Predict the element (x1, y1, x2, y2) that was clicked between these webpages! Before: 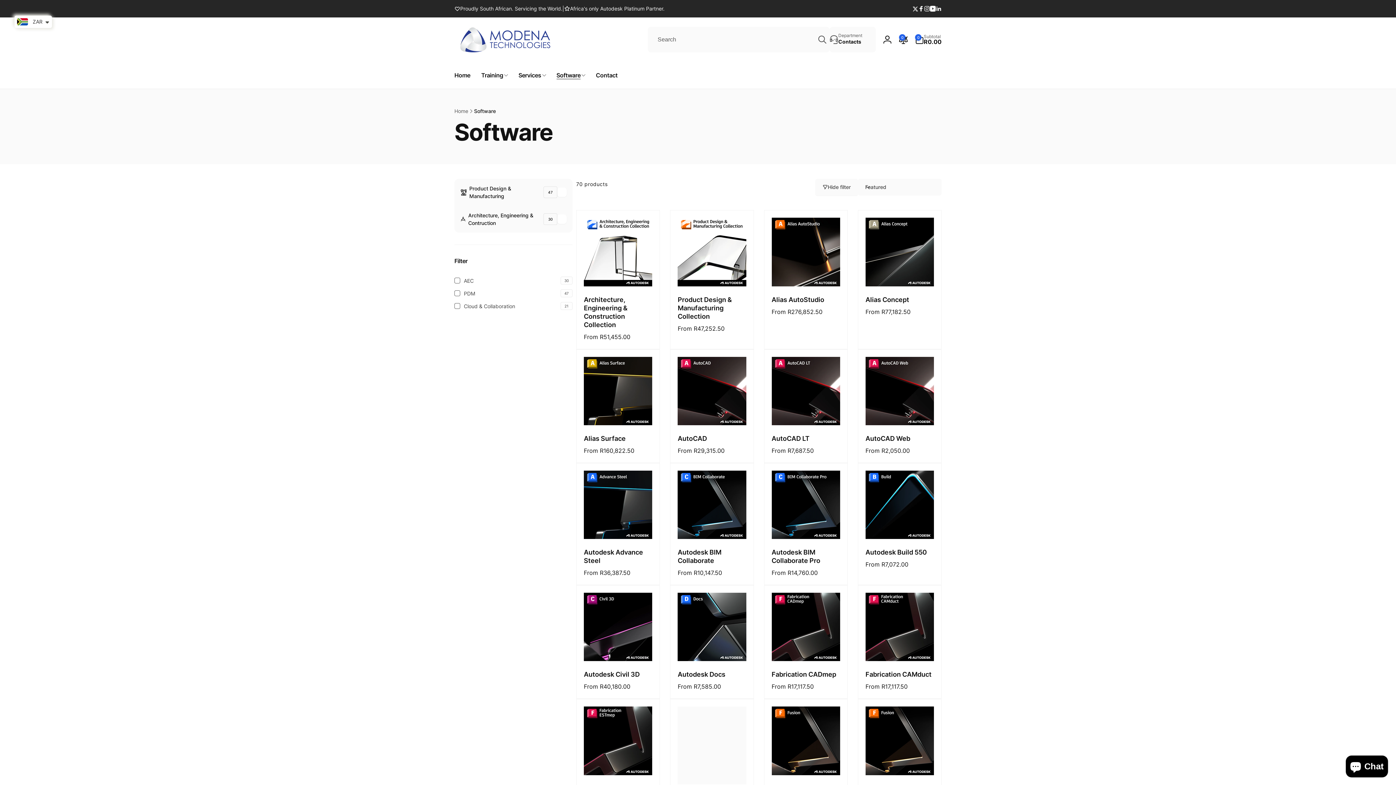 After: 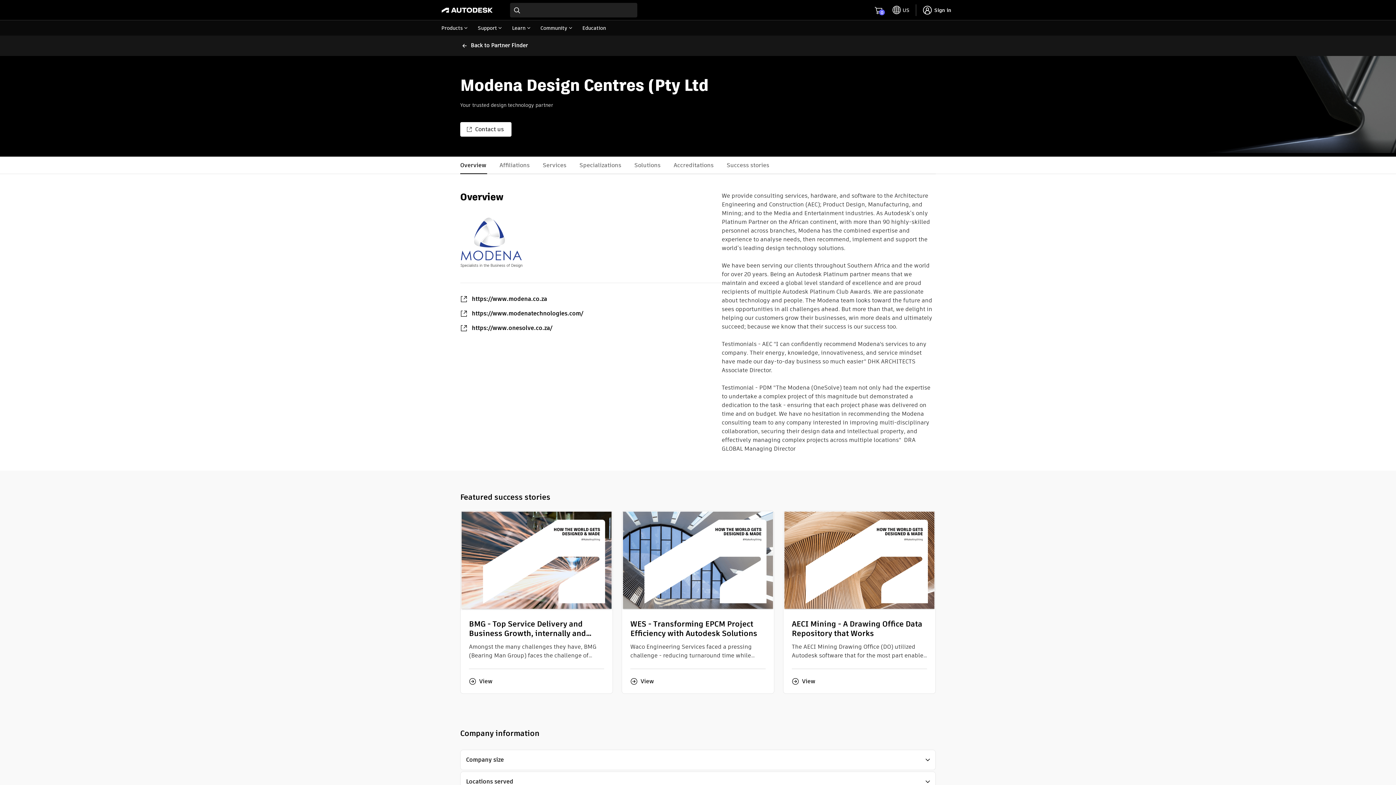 Action: label: Africa's only Autodesk Platinum Partner. bbox: (564, 4, 664, 12)